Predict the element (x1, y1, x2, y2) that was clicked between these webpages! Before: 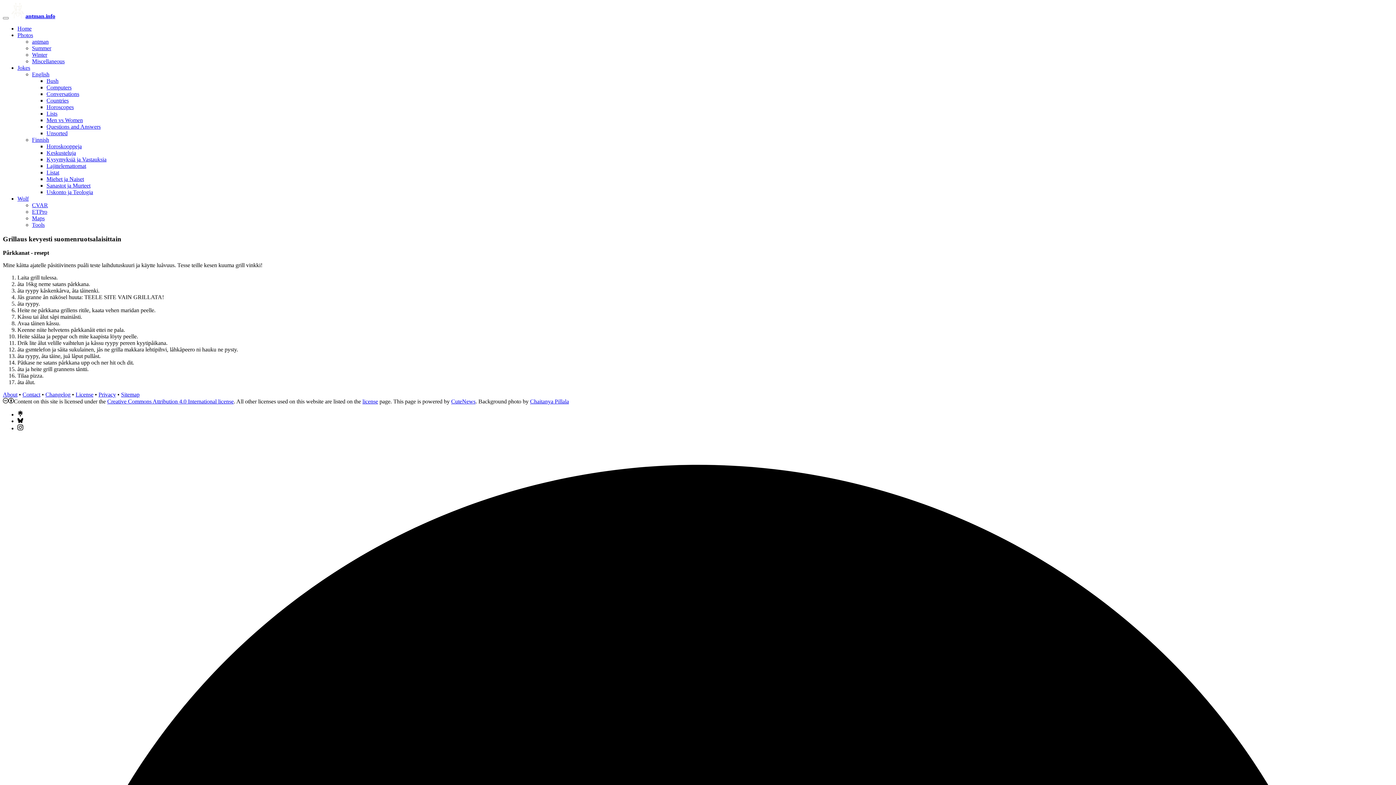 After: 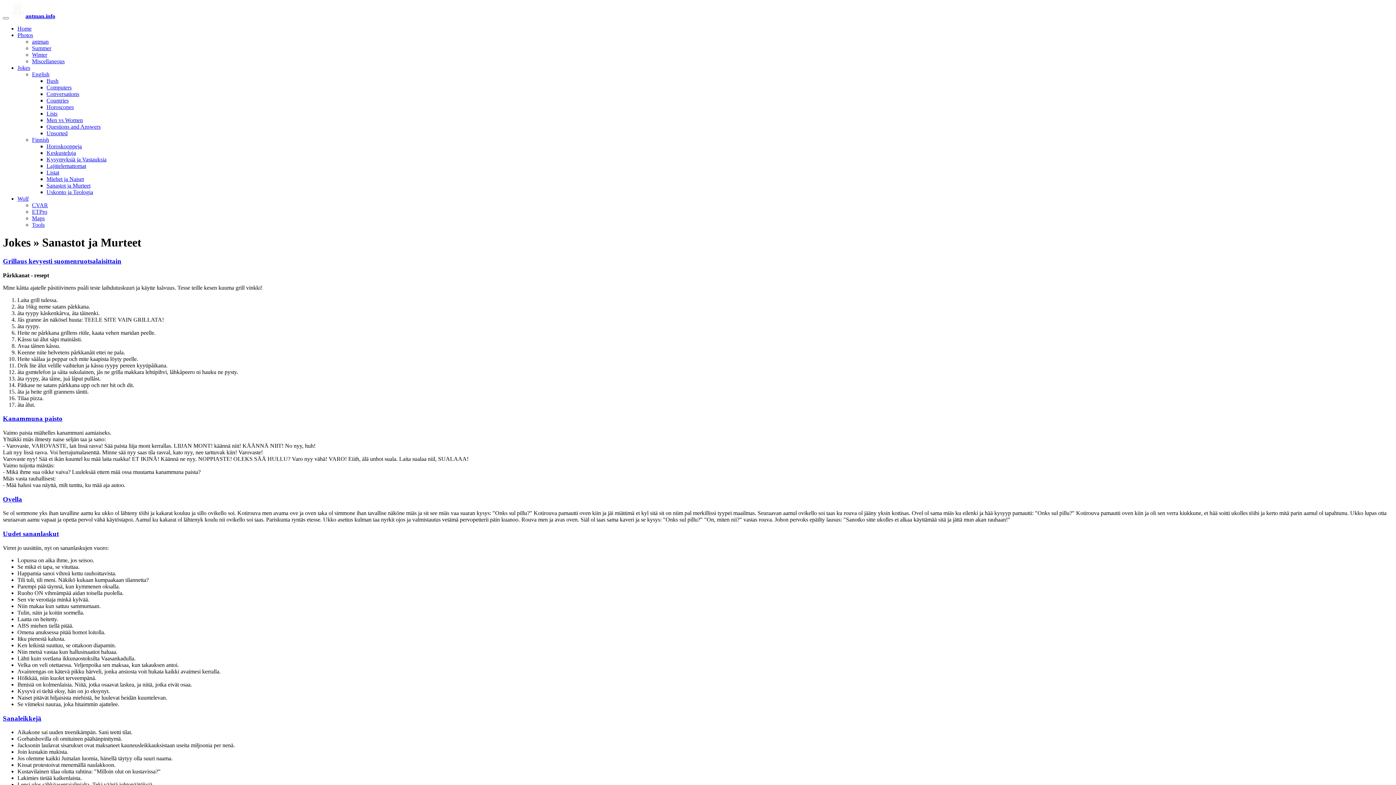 Action: bbox: (46, 182, 90, 188) label: Sanastot ja Murteet